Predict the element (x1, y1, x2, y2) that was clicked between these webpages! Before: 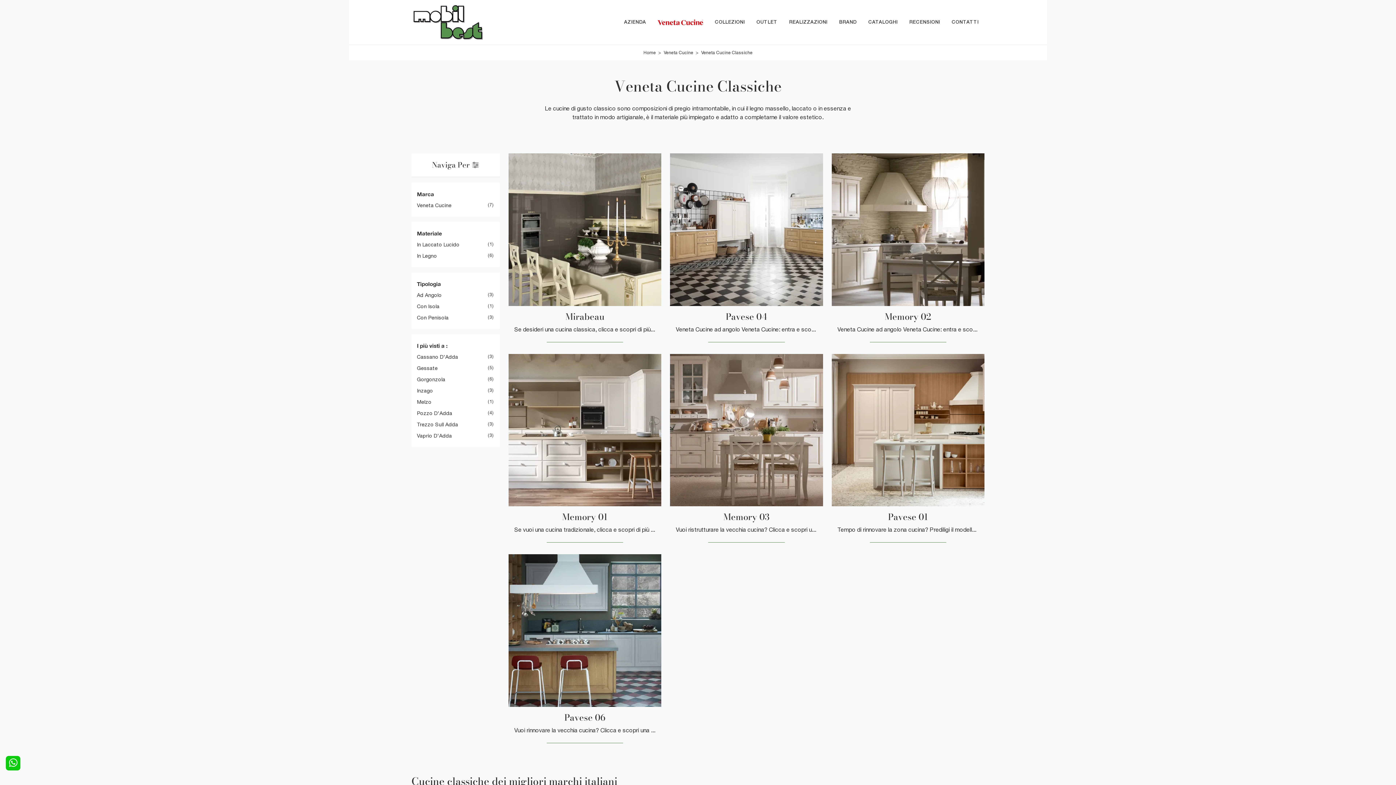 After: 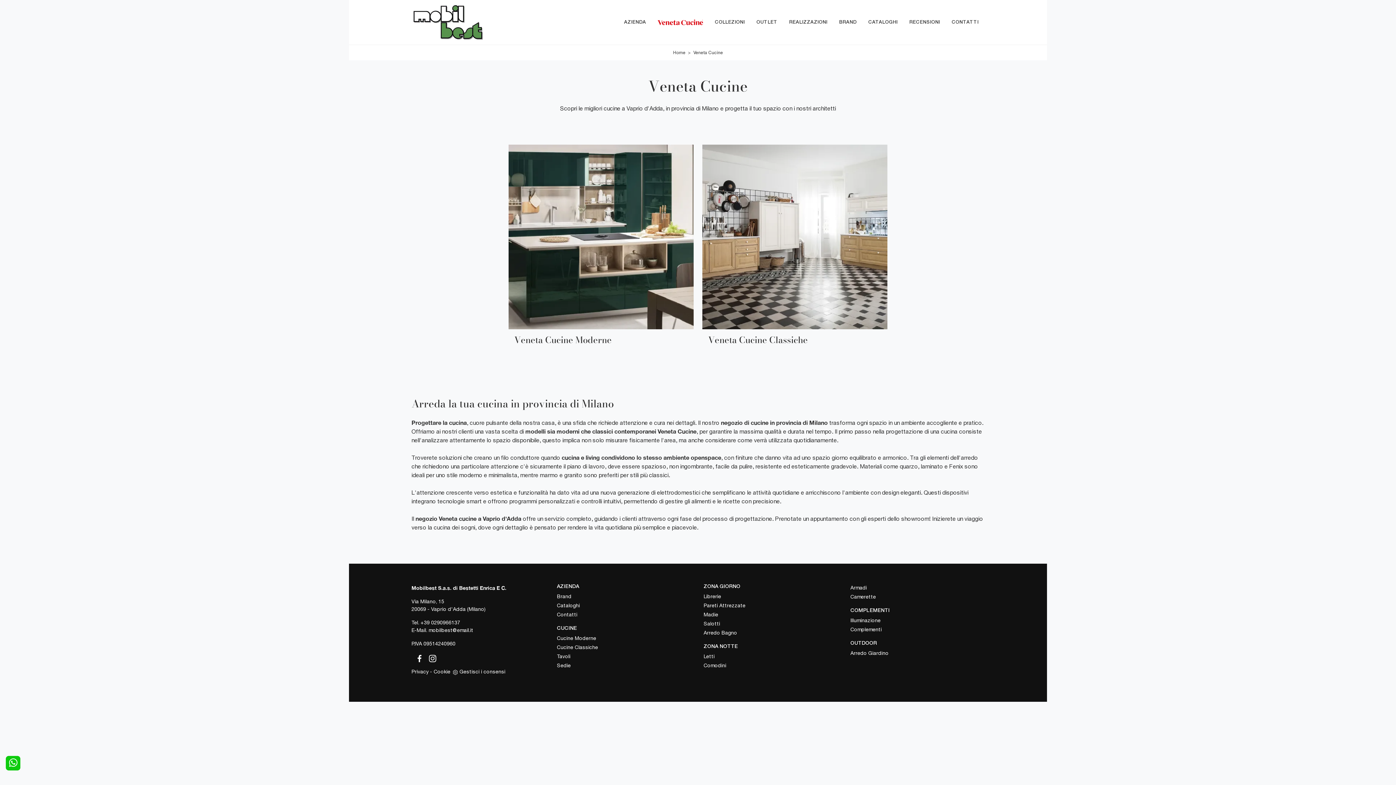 Action: label: Veneta Cucine bbox: (662, 50, 694, 55)